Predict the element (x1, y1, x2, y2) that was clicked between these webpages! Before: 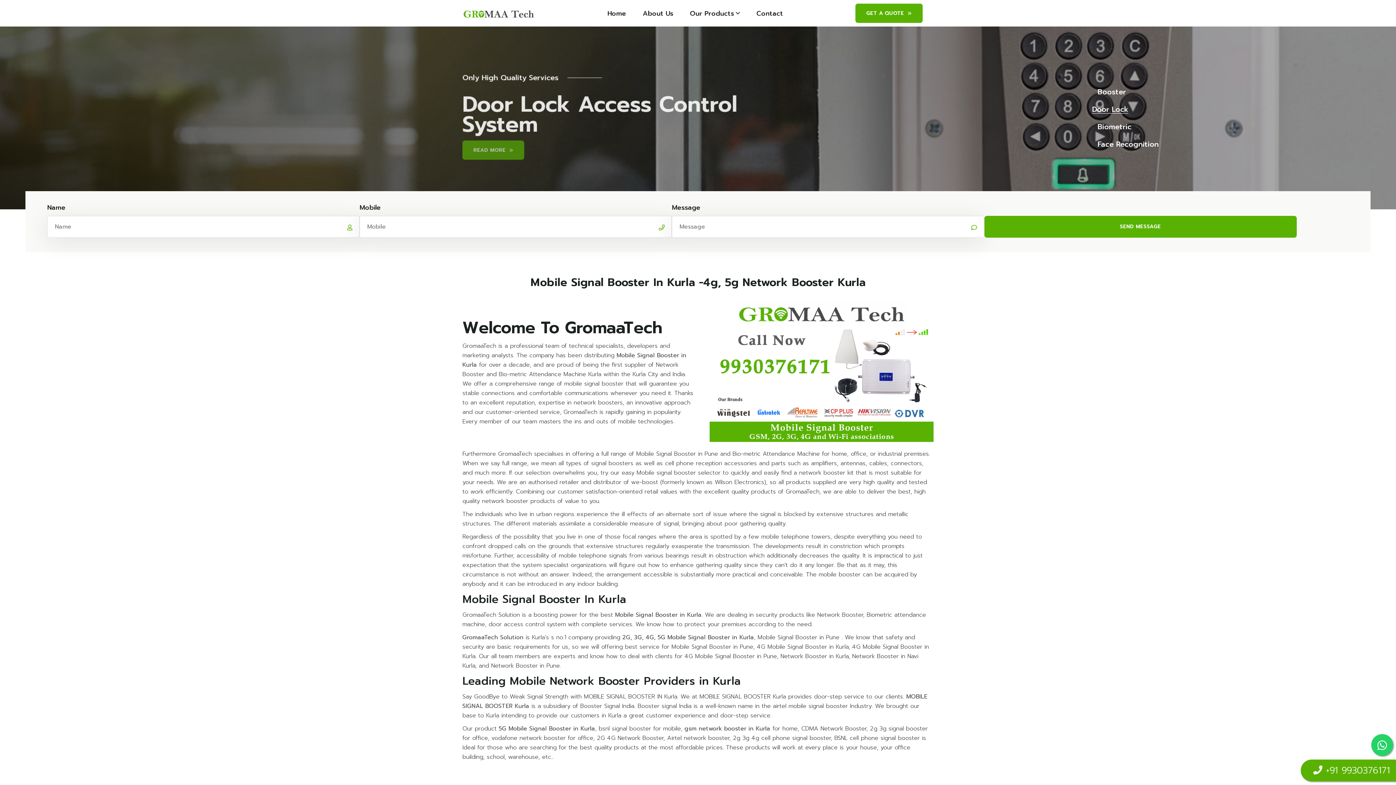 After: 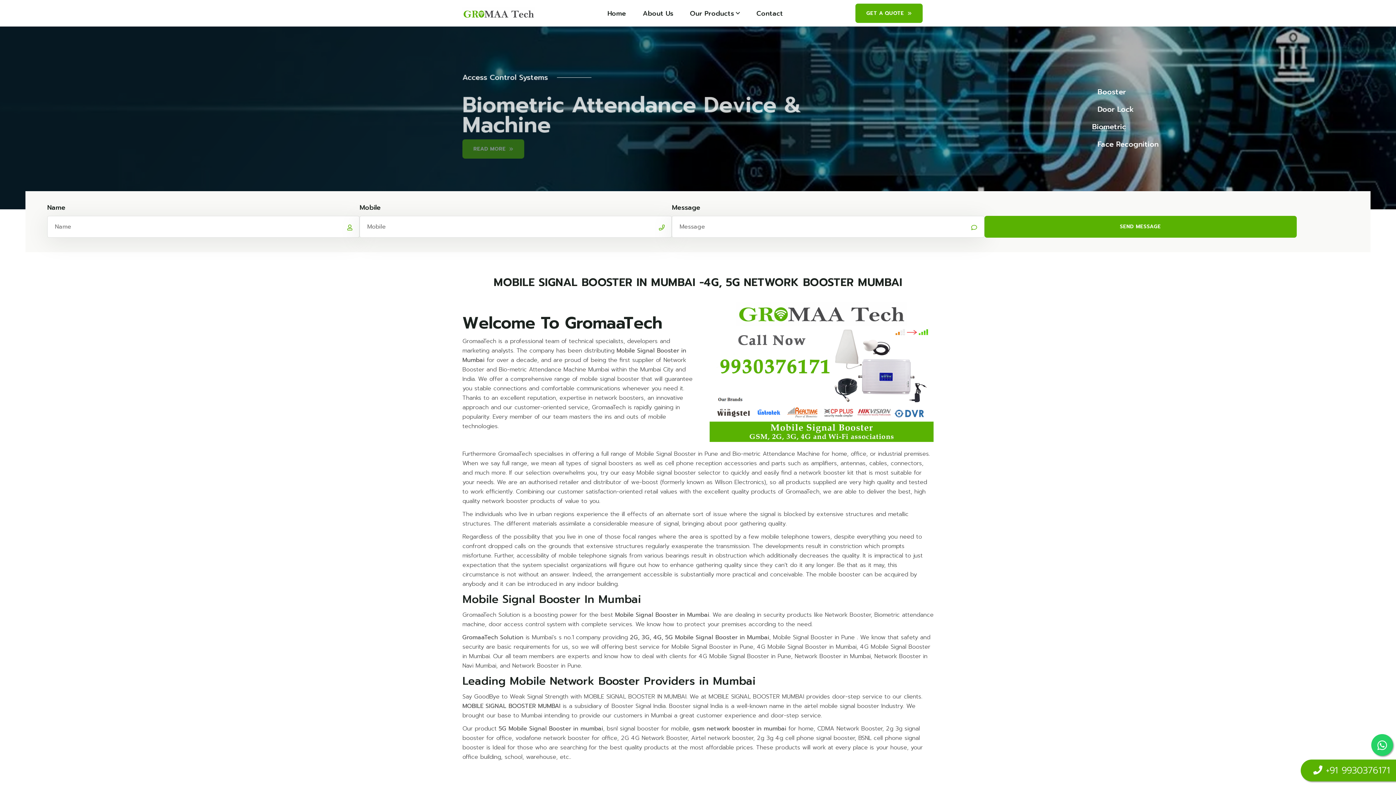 Action: bbox: (607, 6, 626, 20) label: Home